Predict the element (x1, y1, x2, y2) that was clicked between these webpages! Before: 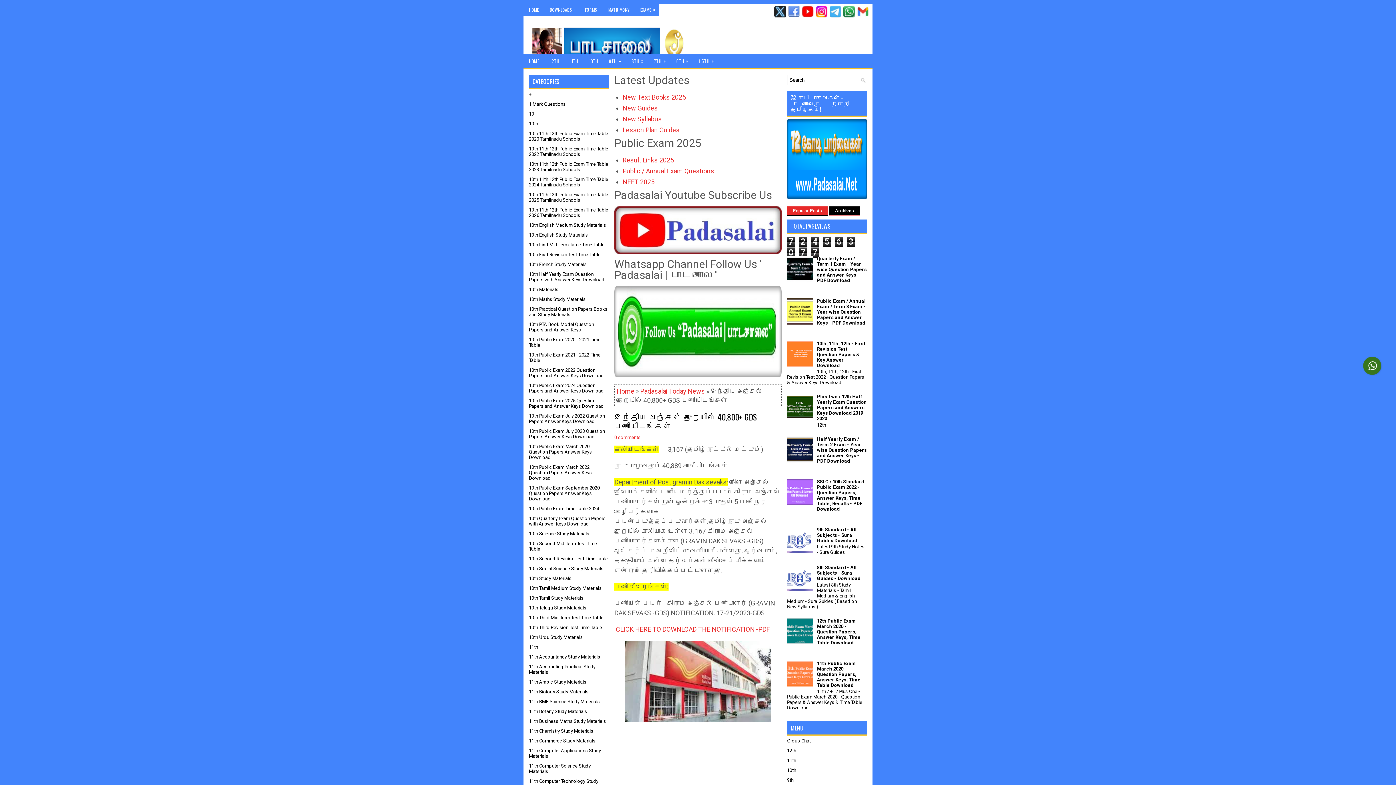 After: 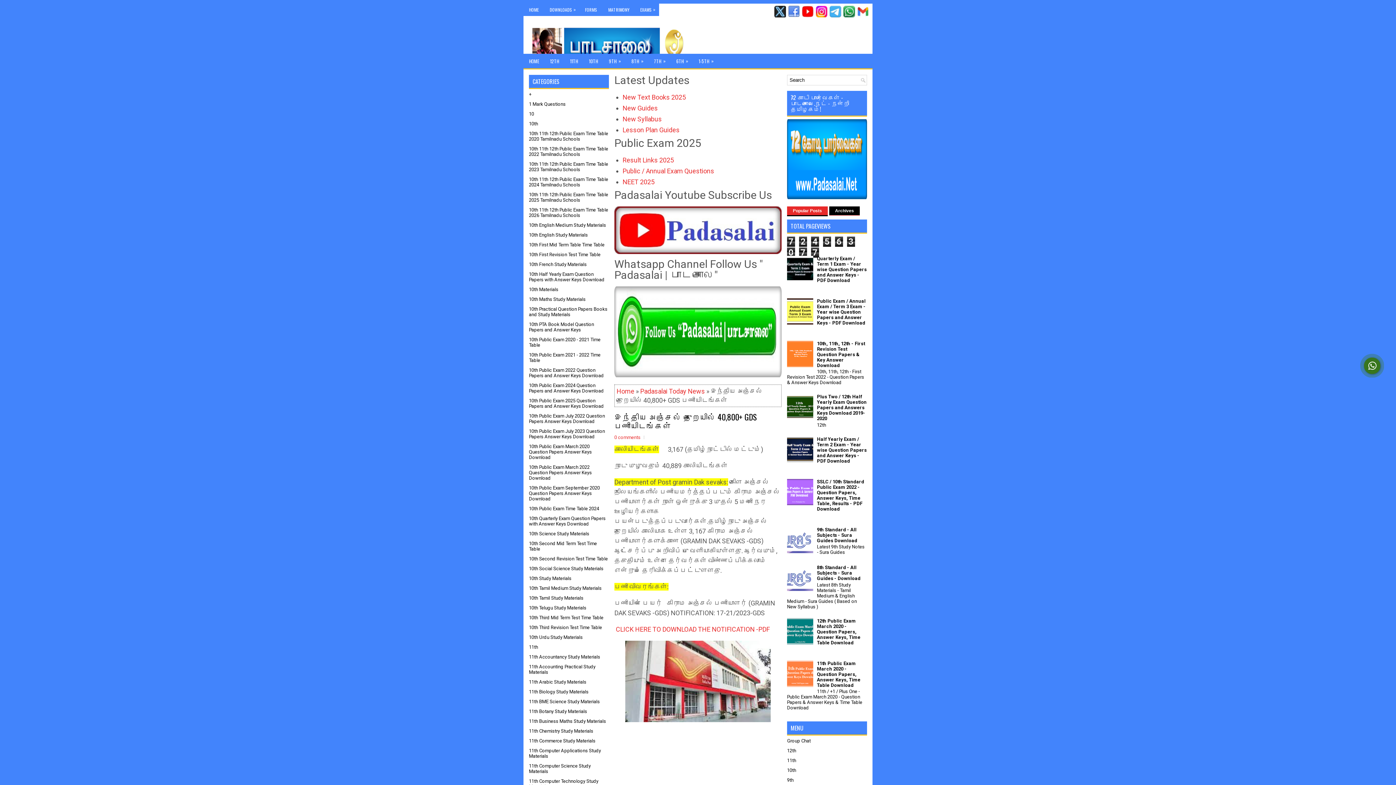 Action: bbox: (787, 206, 828, 216) label: Popular Posts